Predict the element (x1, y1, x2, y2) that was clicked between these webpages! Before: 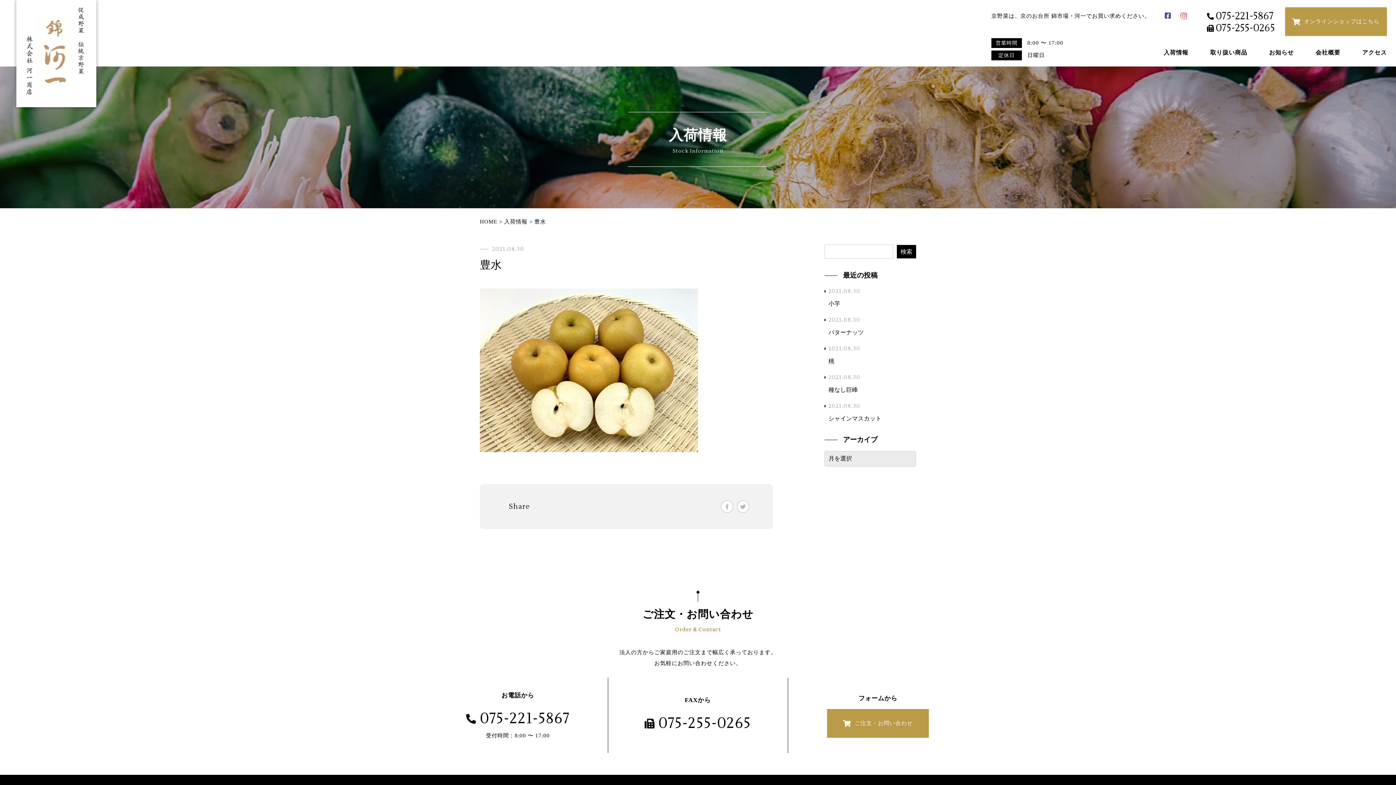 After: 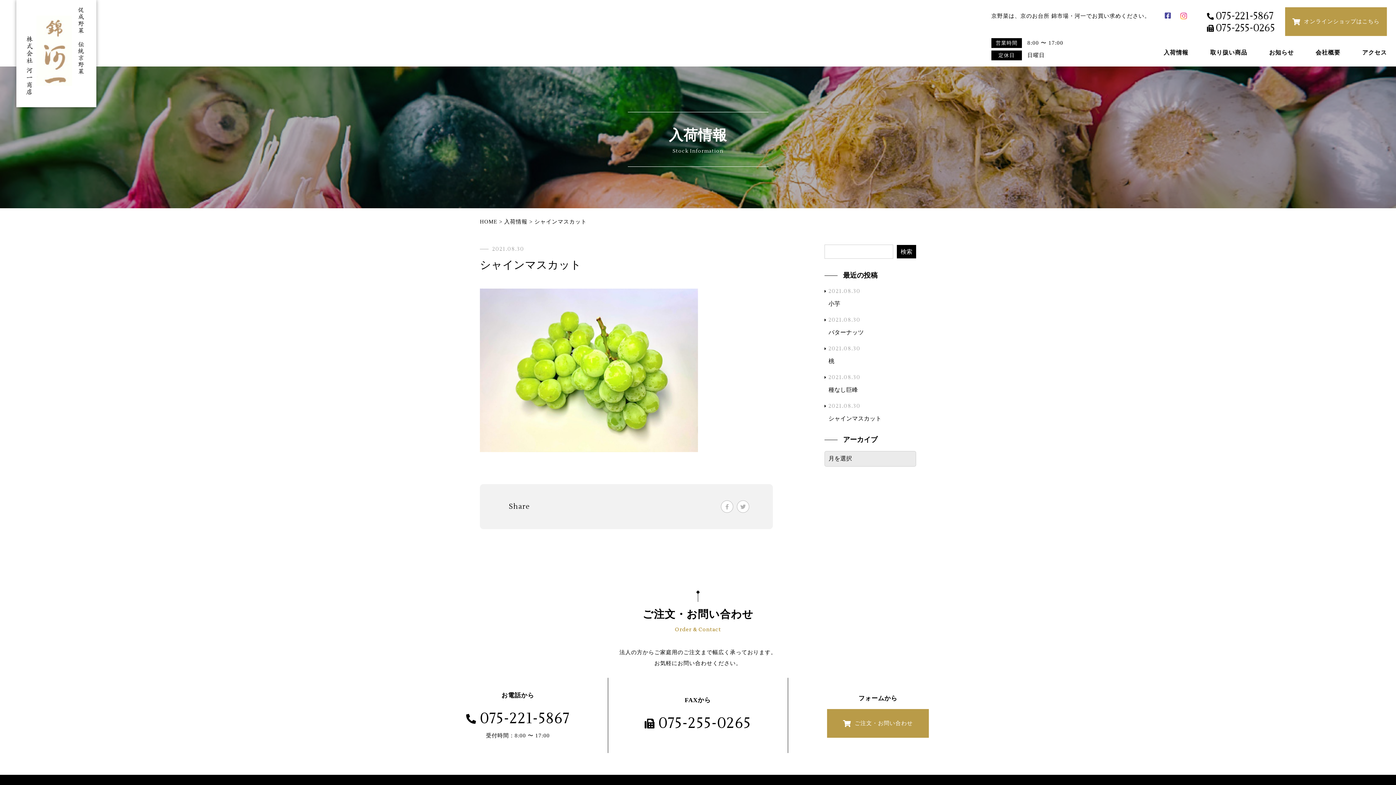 Action: bbox: (824, 401, 916, 423) label: 2021.08.30

シャインマスカット